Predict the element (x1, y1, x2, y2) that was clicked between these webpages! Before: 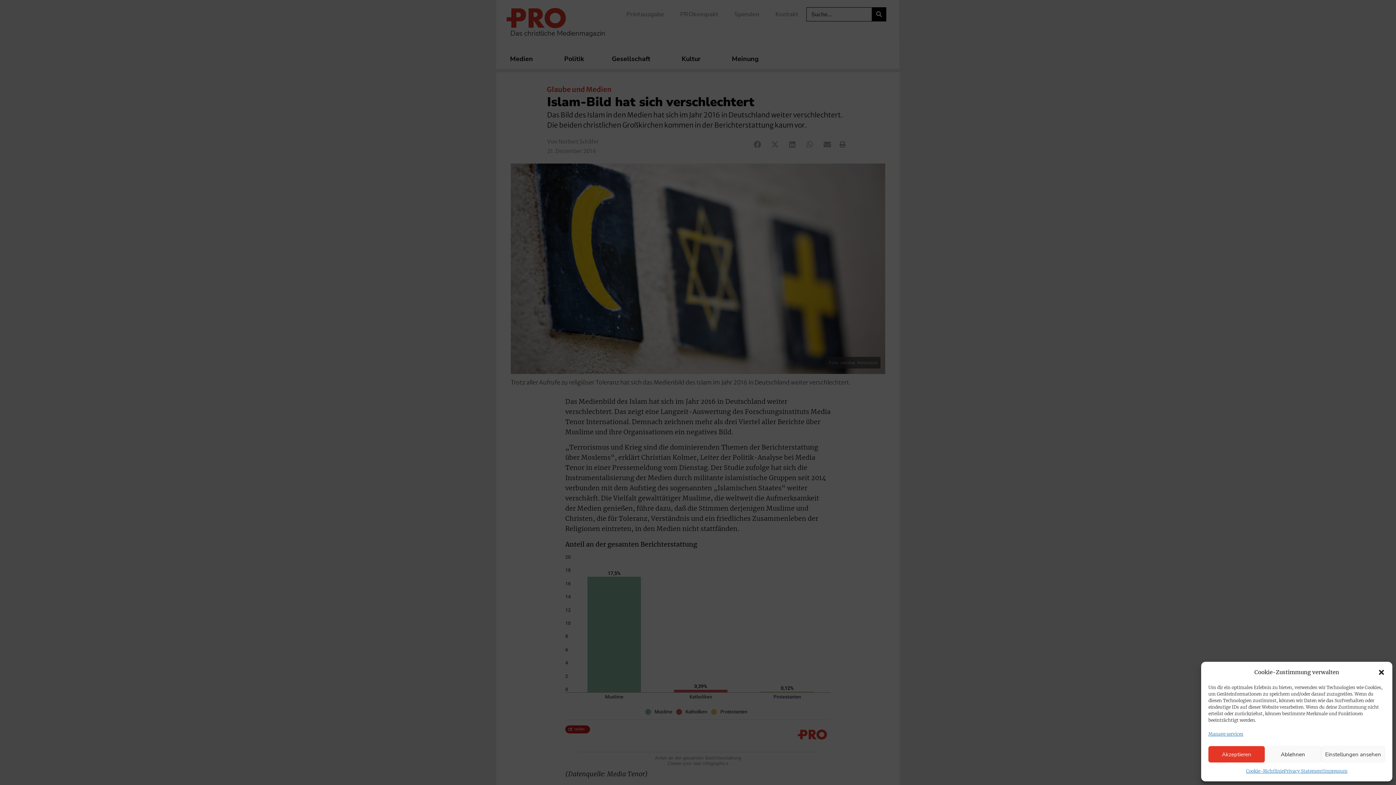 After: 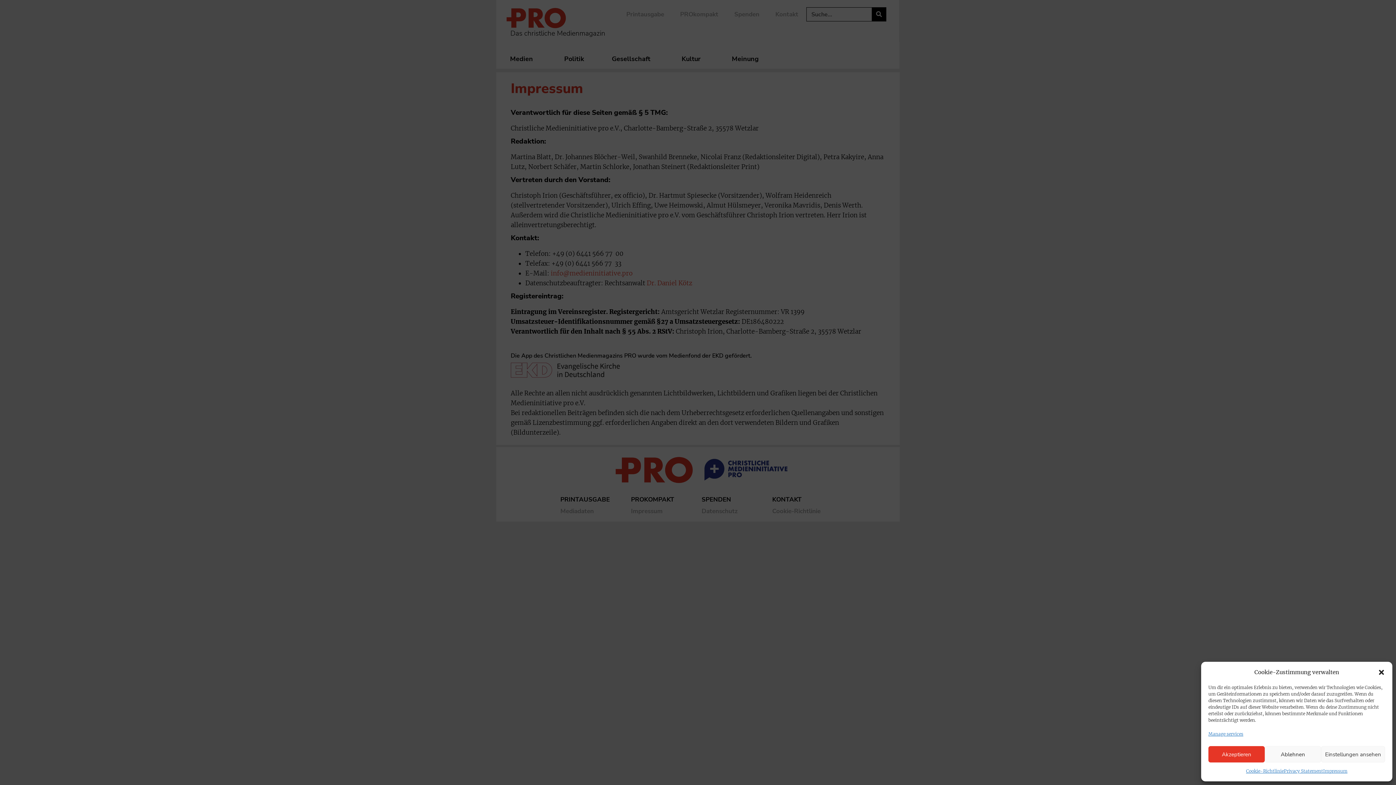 Action: label: Impressum bbox: (1323, 766, 1347, 776)